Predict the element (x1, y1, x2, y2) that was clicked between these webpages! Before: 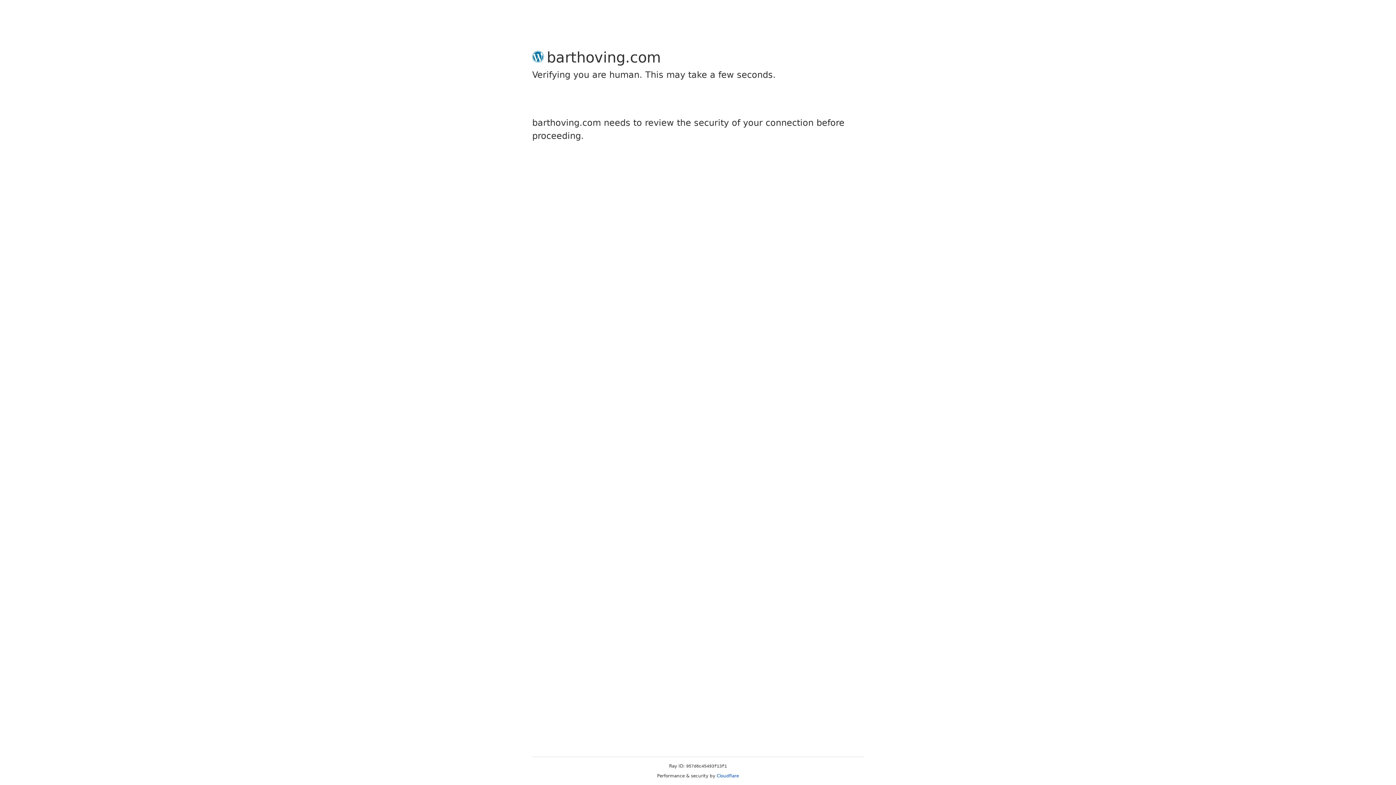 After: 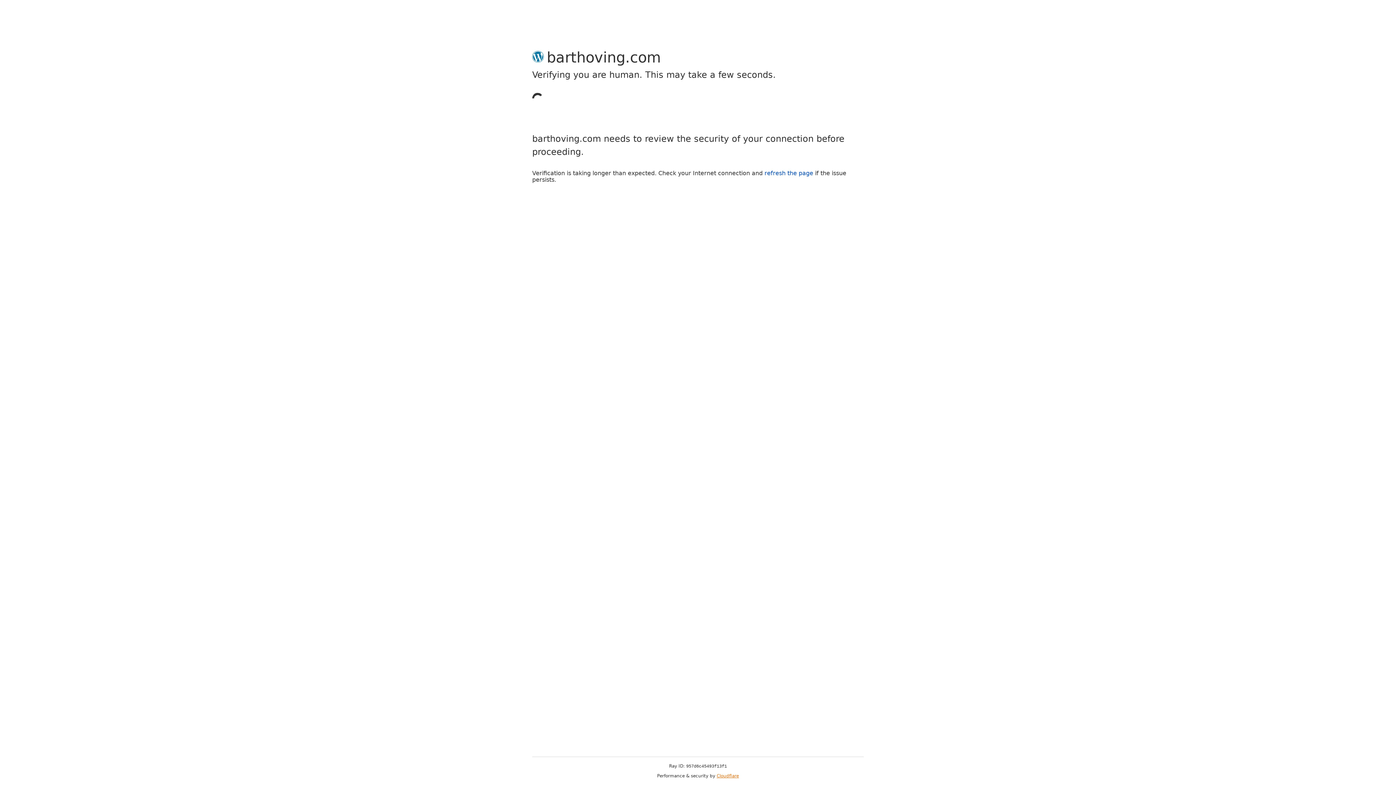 Action: bbox: (716, 773, 739, 778) label: Cloudflare